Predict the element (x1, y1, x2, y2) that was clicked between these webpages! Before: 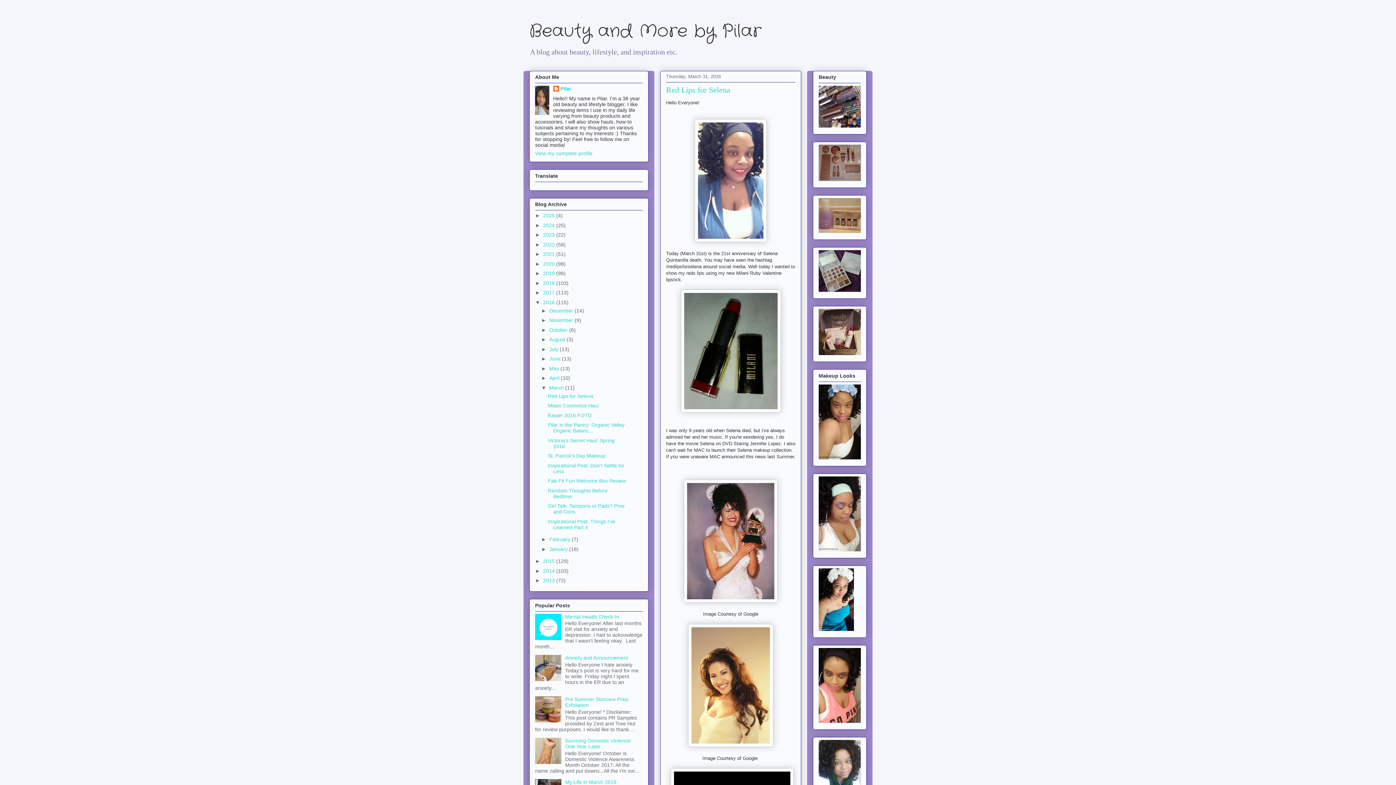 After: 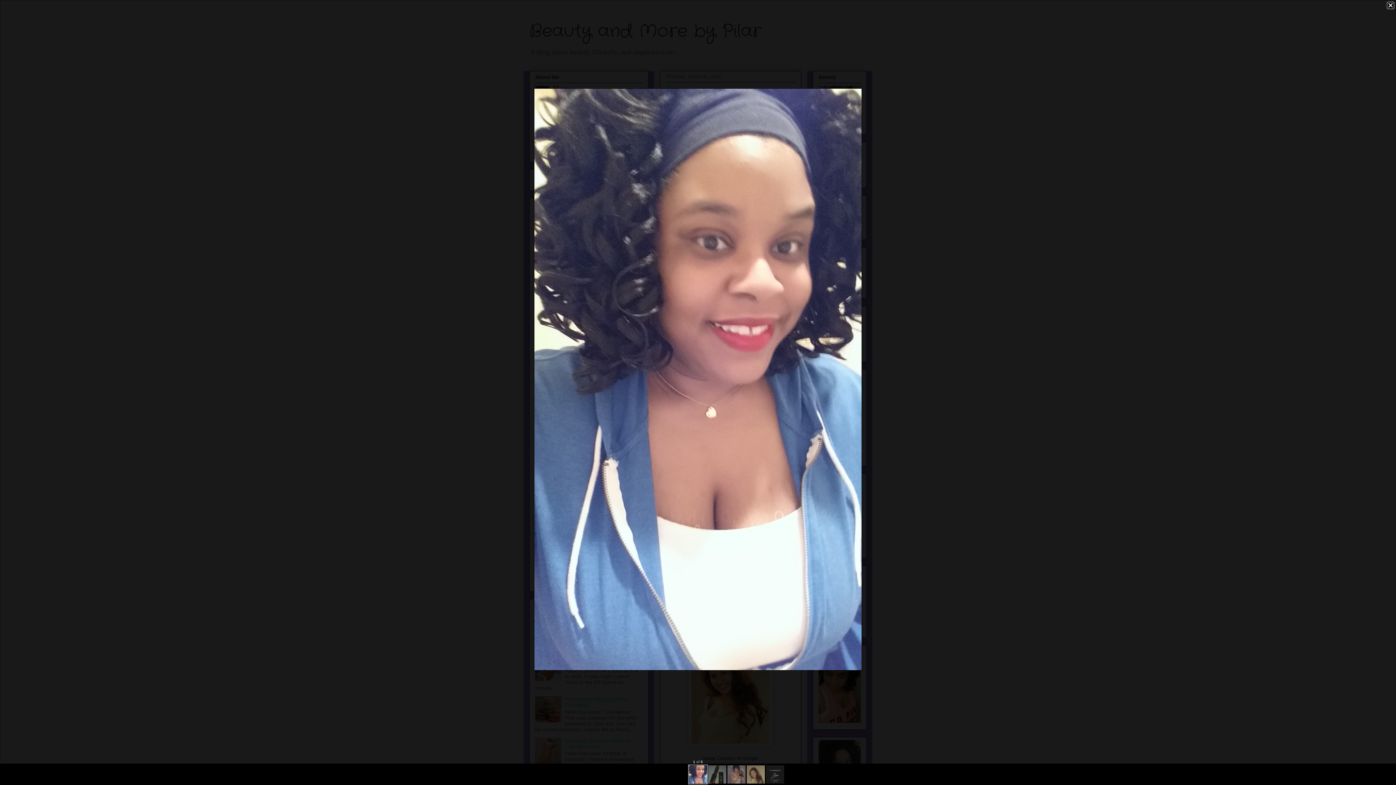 Action: bbox: (694, 237, 766, 243)